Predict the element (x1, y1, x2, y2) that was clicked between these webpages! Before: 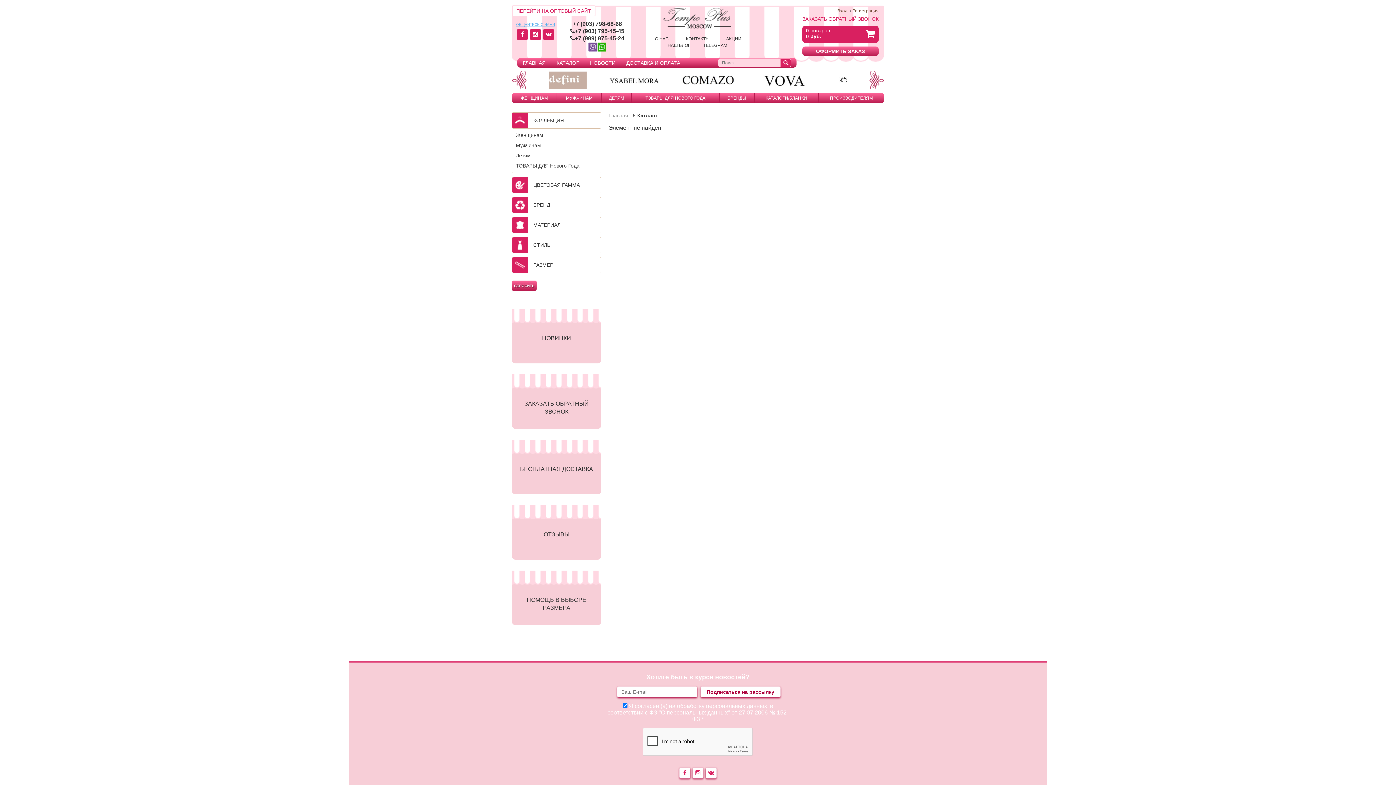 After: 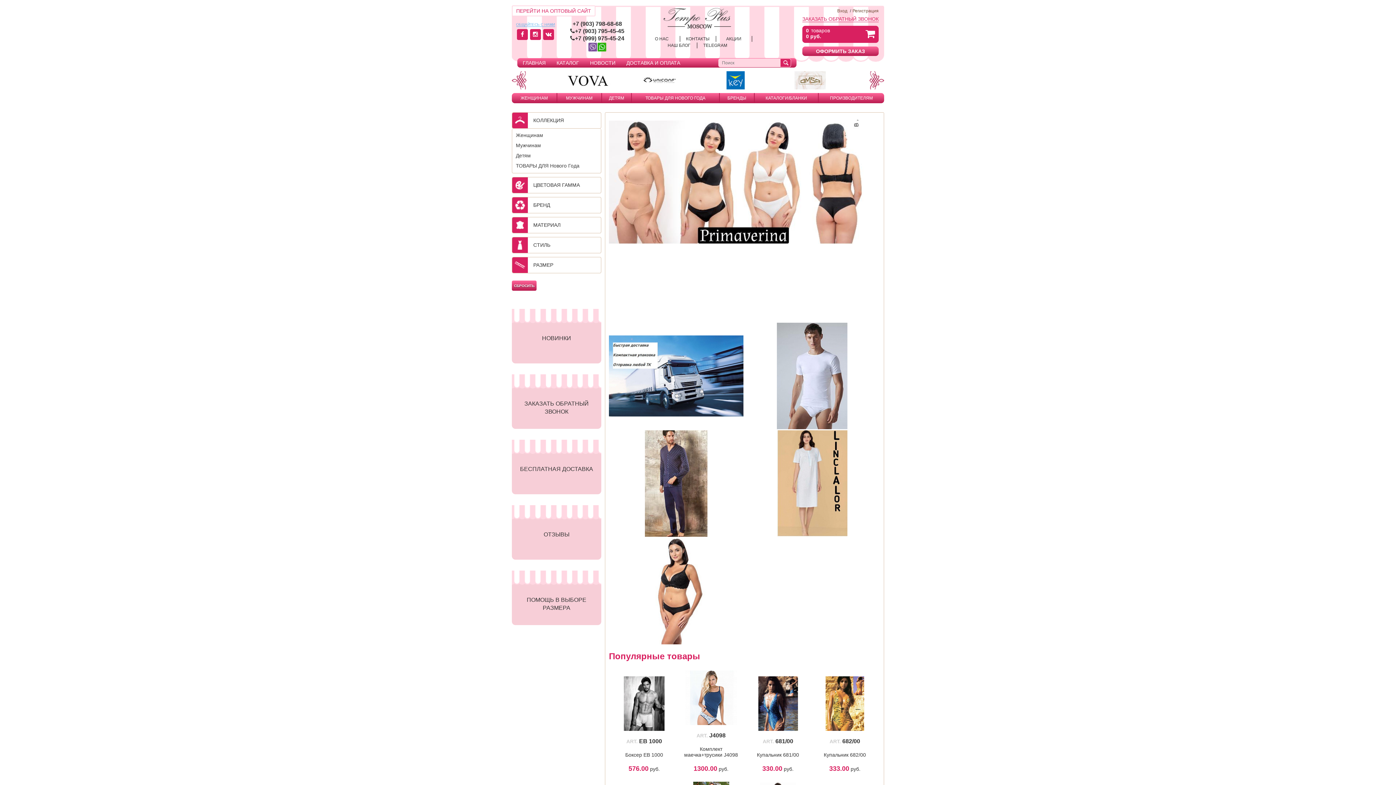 Action: bbox: (663, 7, 732, 30)